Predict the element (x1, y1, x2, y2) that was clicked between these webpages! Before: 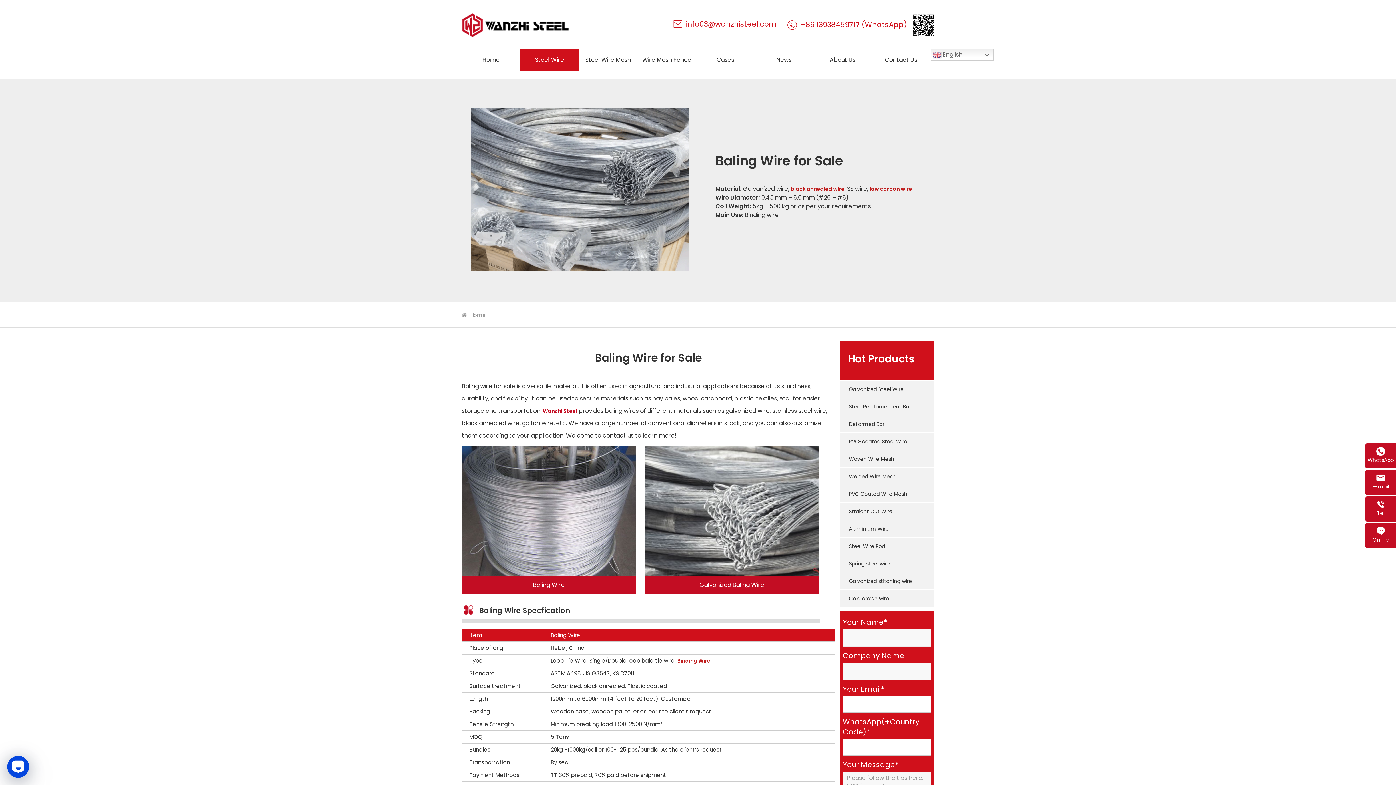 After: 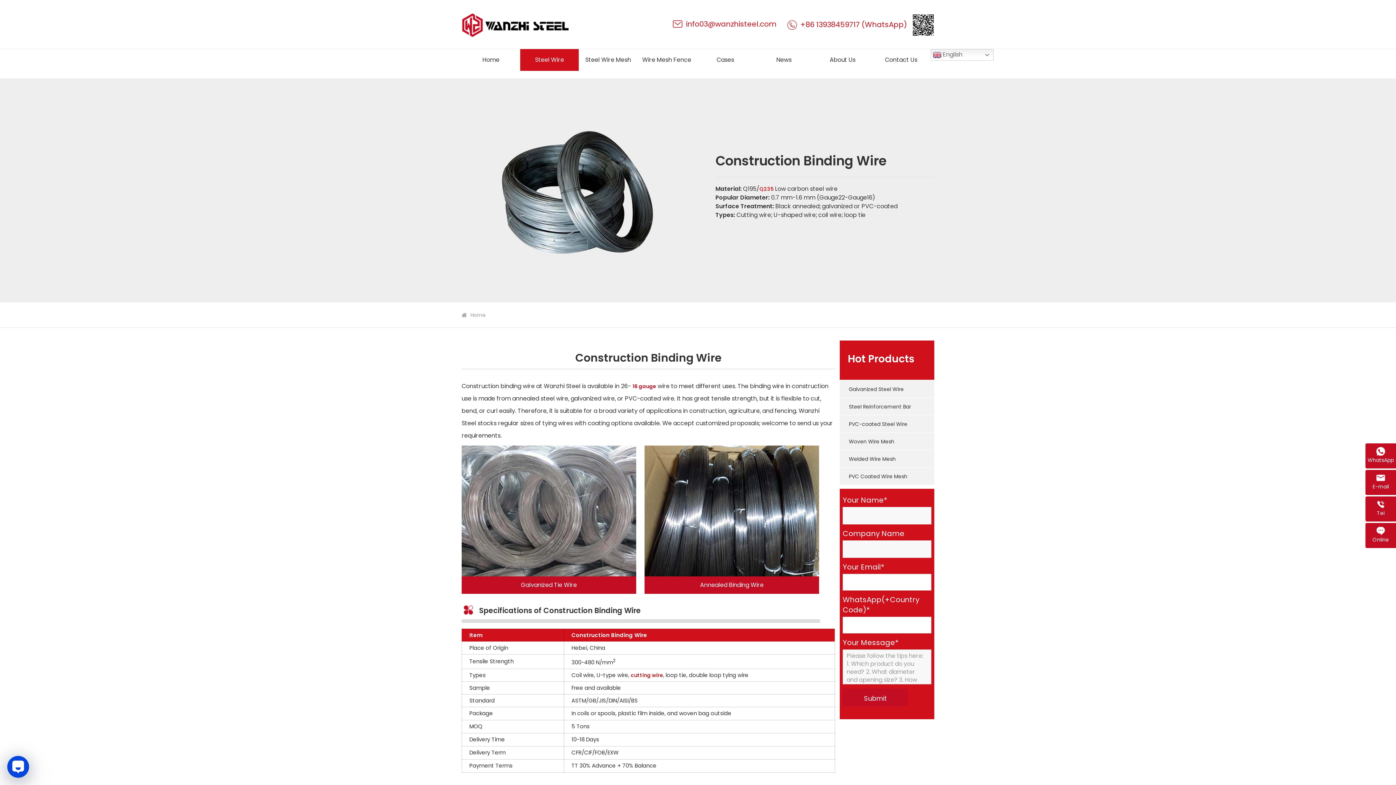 Action: label: Binding Wire bbox: (677, 657, 710, 664)